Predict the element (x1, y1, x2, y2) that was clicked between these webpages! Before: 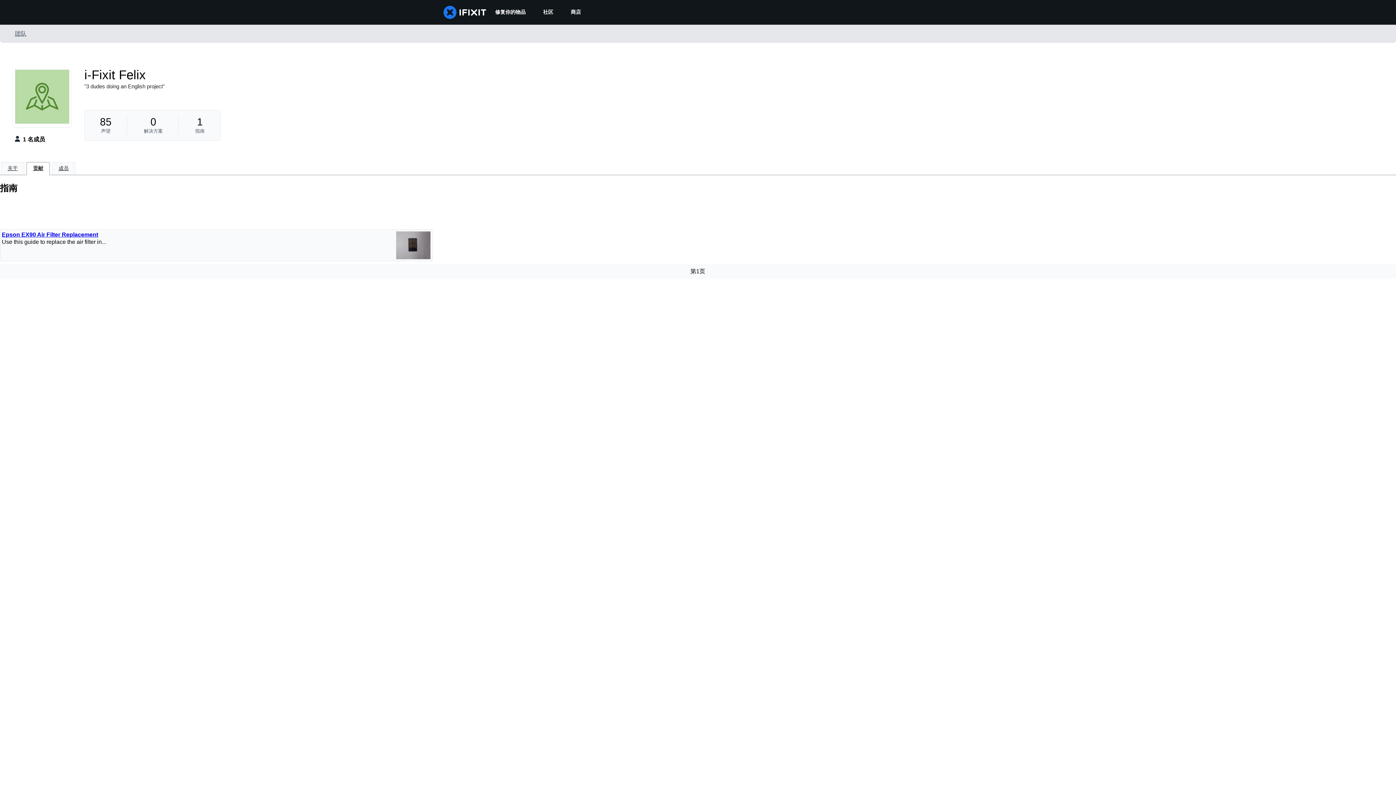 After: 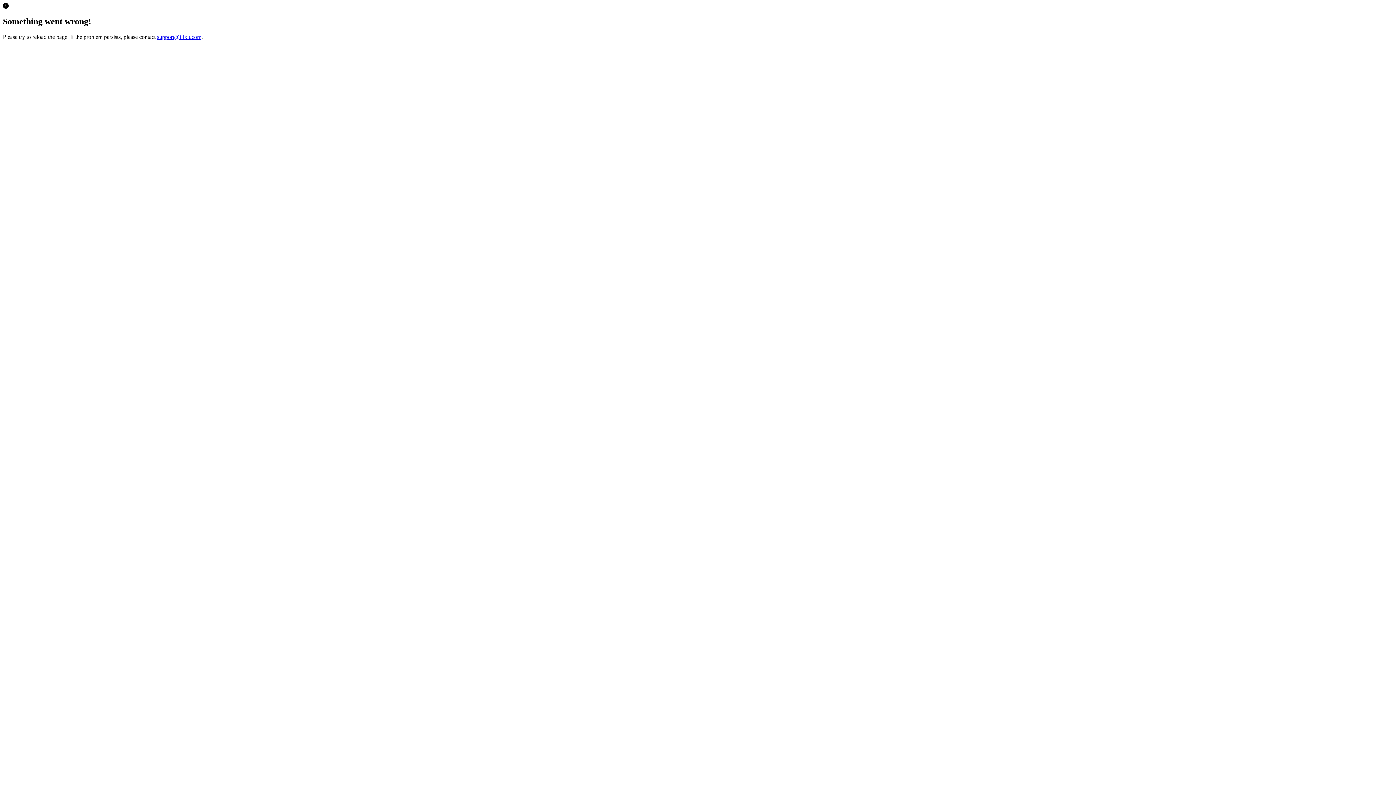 Action: label: 商店 bbox: (562, 0, 589, 24)